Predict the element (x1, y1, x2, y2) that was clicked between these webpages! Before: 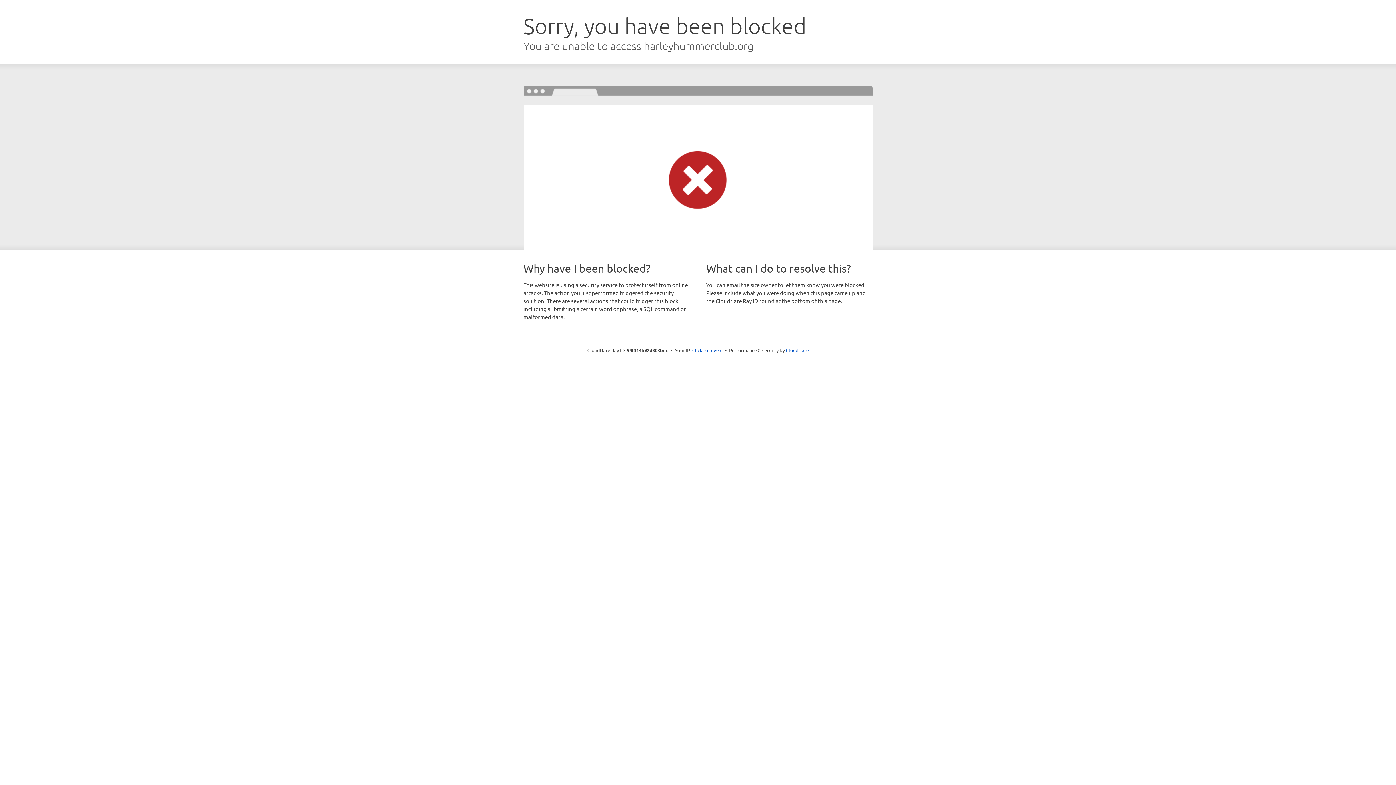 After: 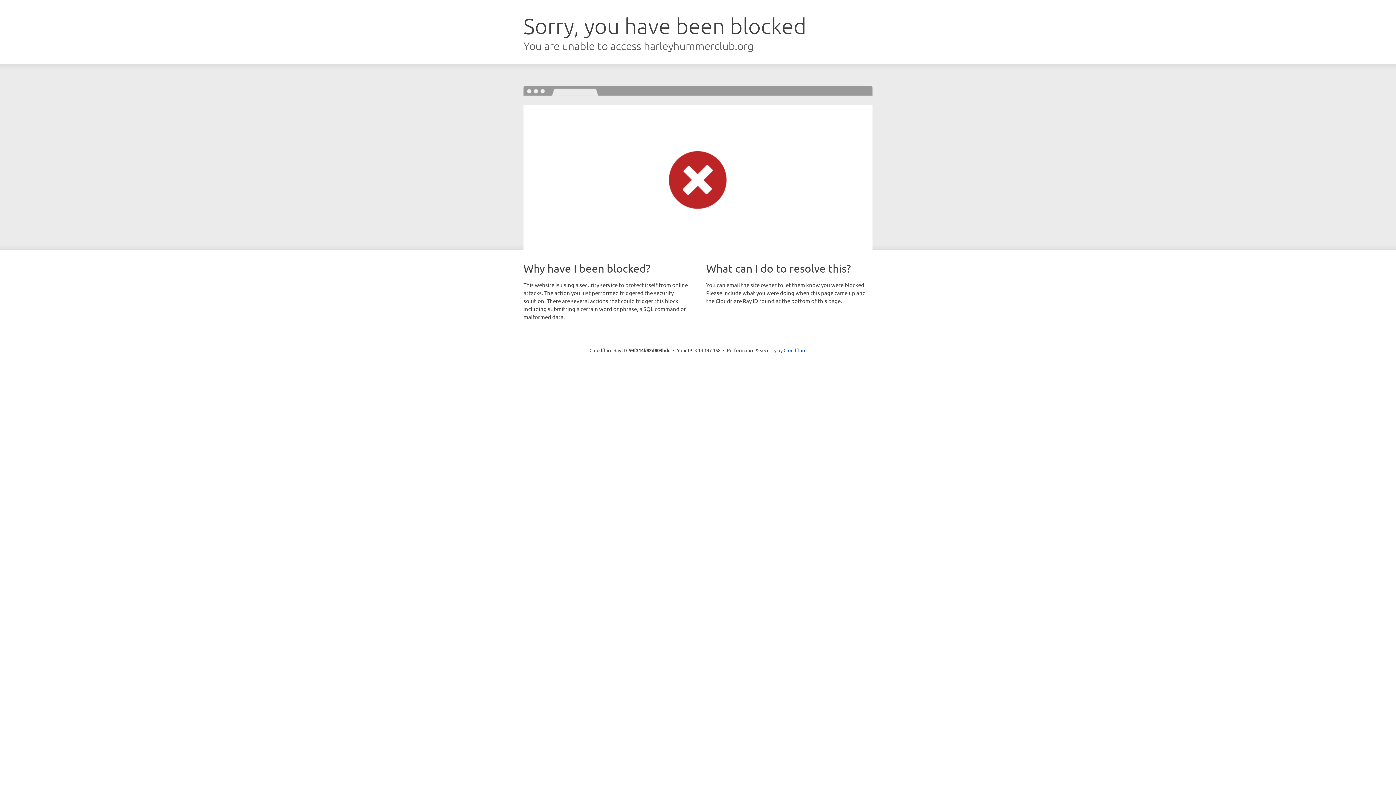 Action: label: Click to reveal bbox: (692, 346, 722, 353)